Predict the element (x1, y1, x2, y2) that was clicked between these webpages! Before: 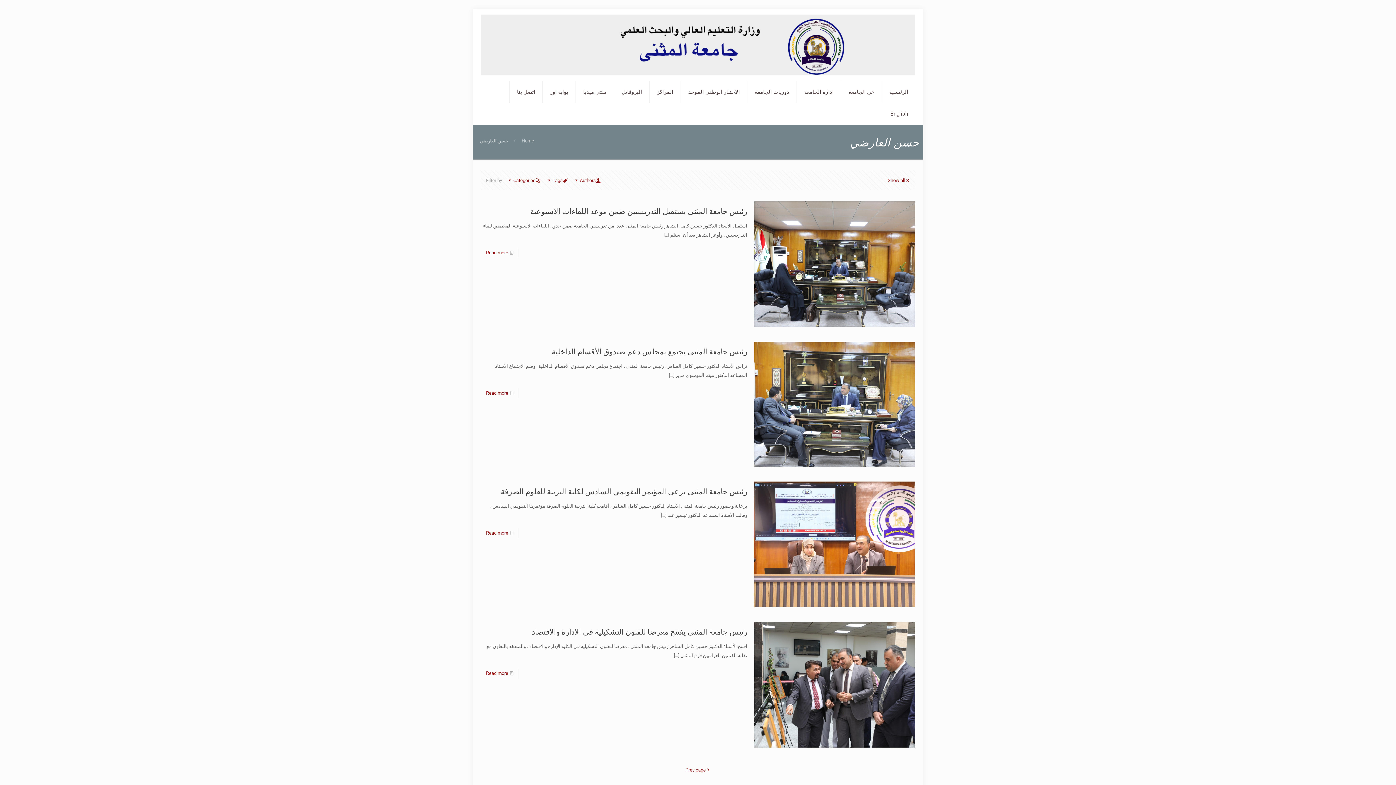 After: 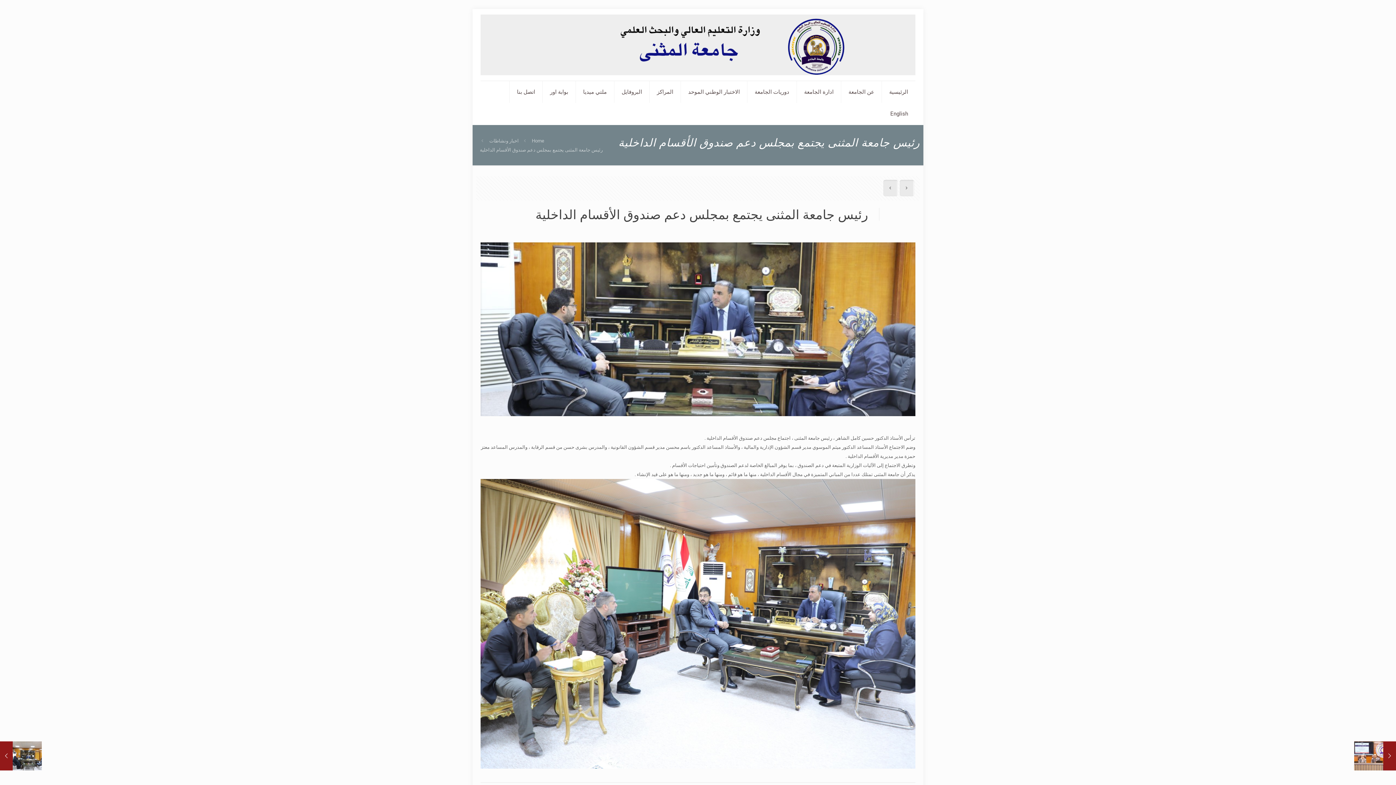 Action: bbox: (754, 341, 915, 467)